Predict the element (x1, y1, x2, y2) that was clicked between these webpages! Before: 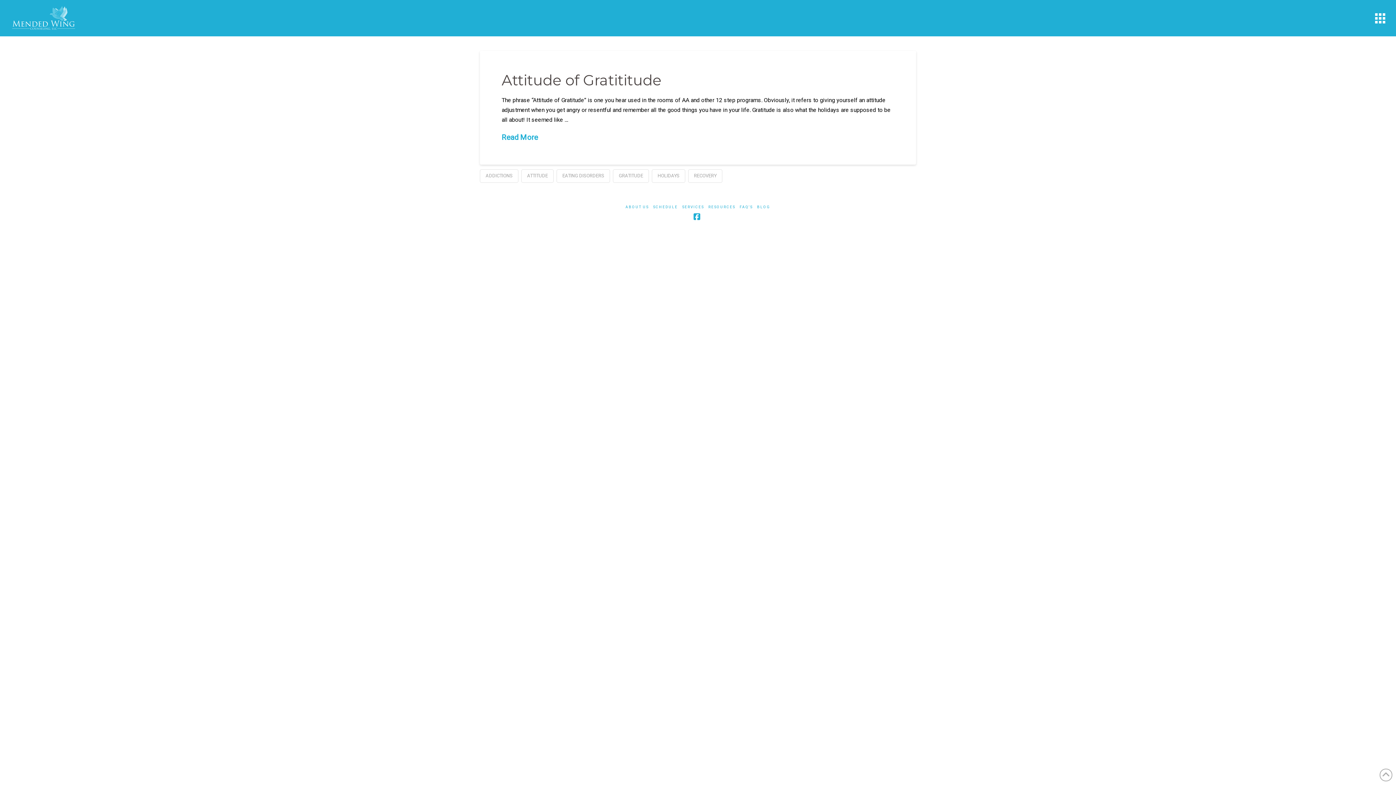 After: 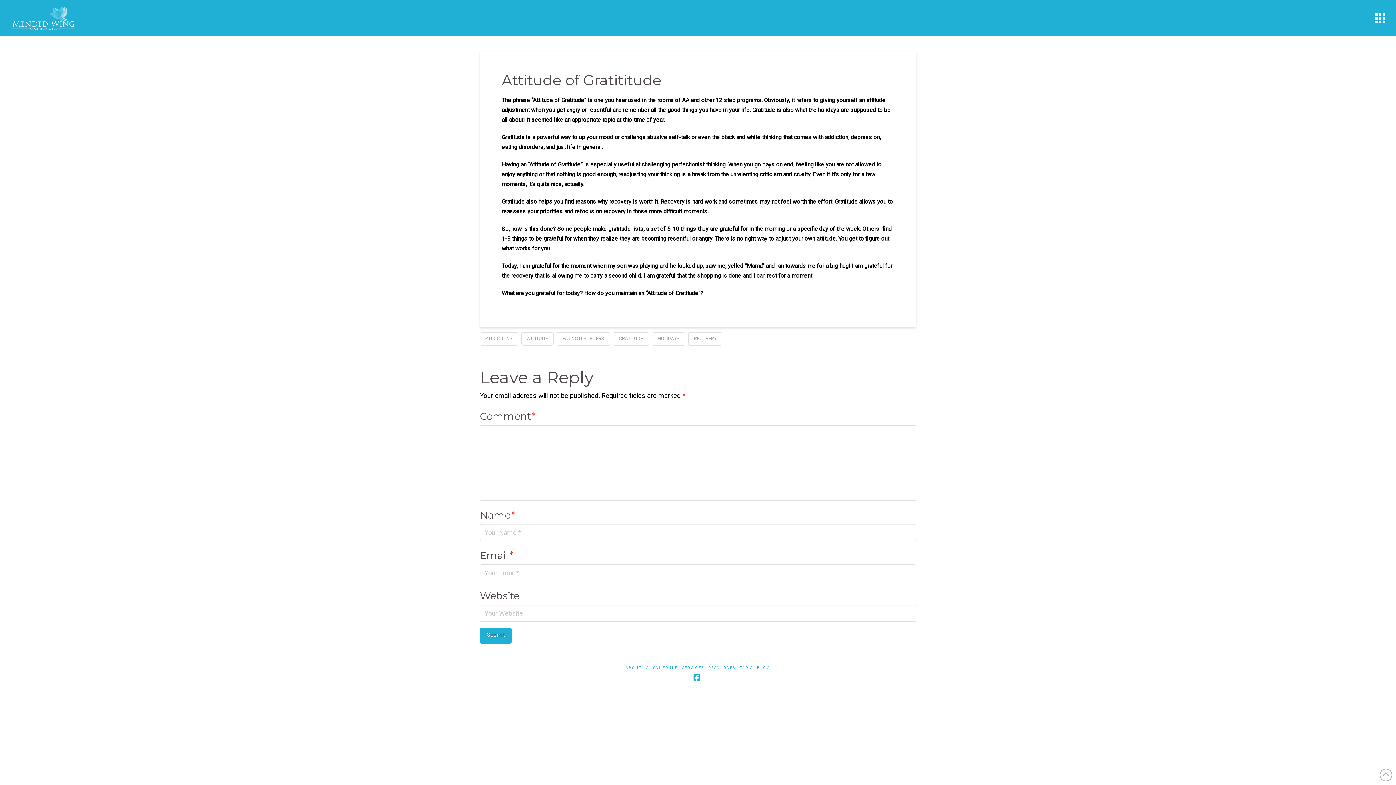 Action: bbox: (501, 132, 538, 142) label: Read More